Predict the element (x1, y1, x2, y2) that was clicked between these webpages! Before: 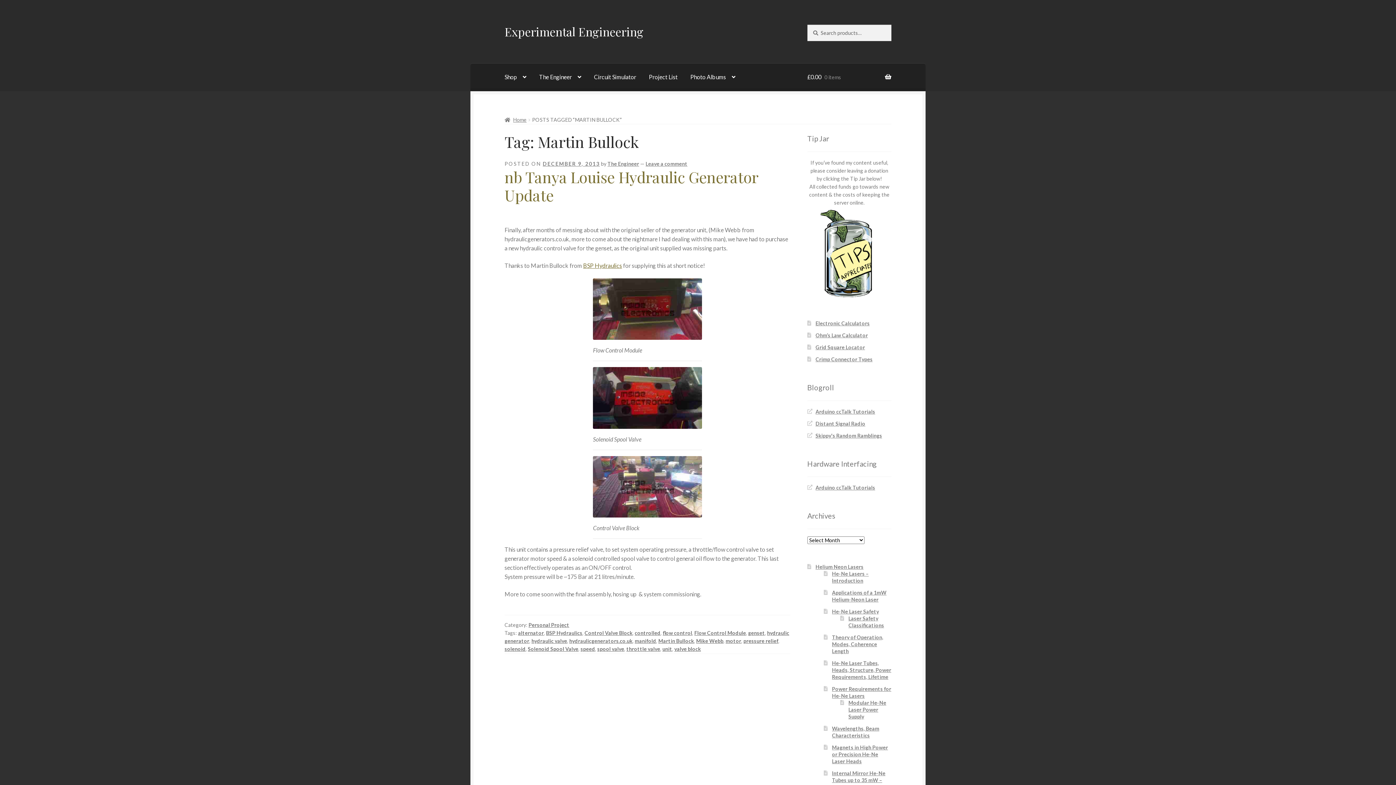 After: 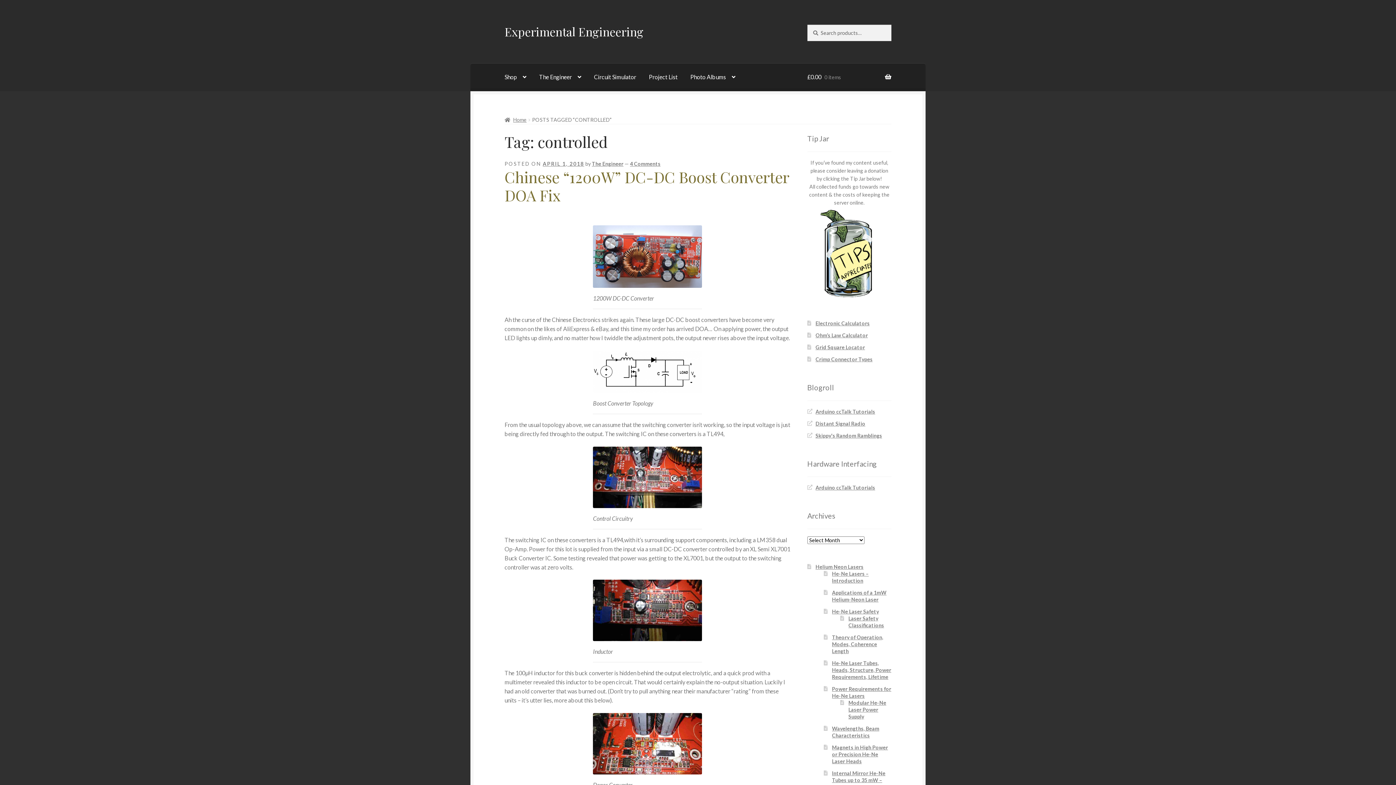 Action: bbox: (634, 630, 660, 636) label: controlled